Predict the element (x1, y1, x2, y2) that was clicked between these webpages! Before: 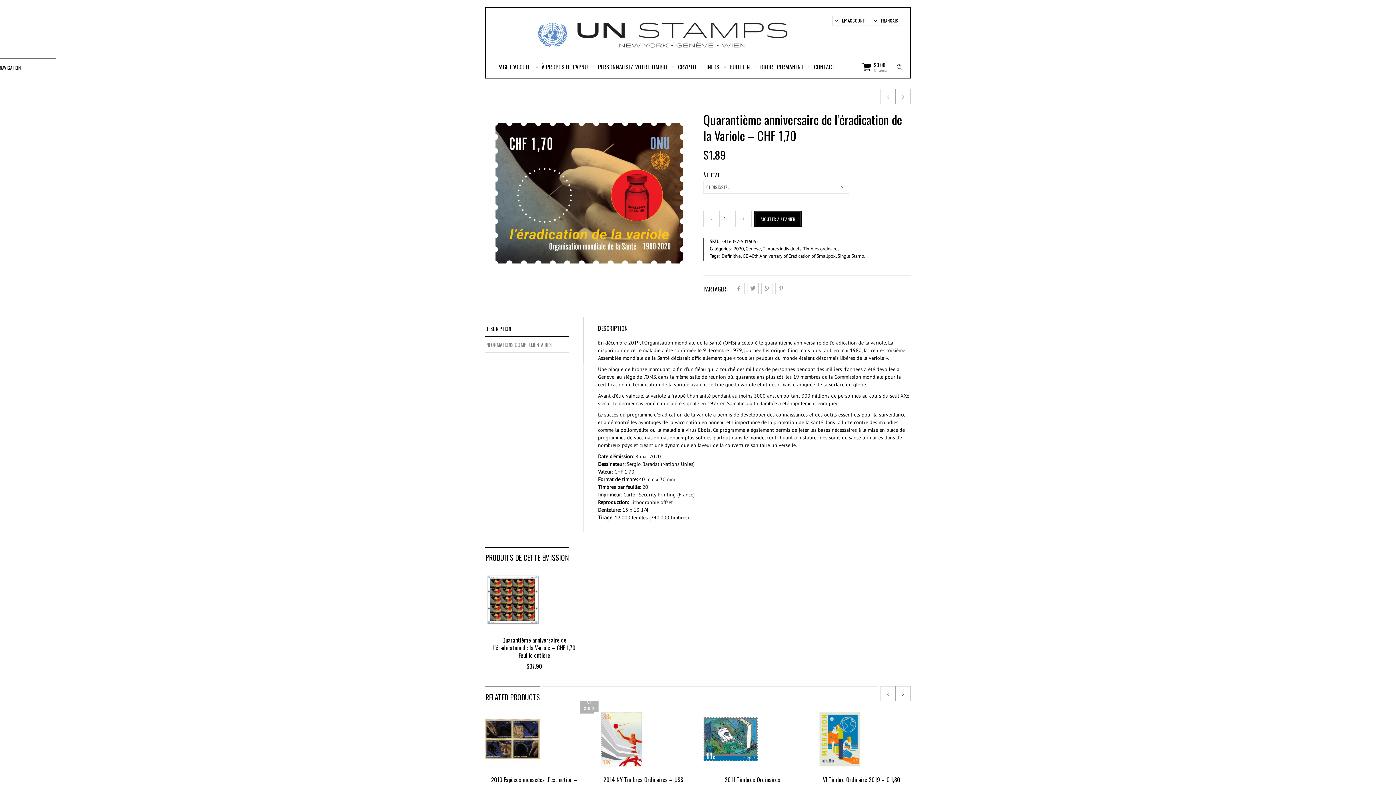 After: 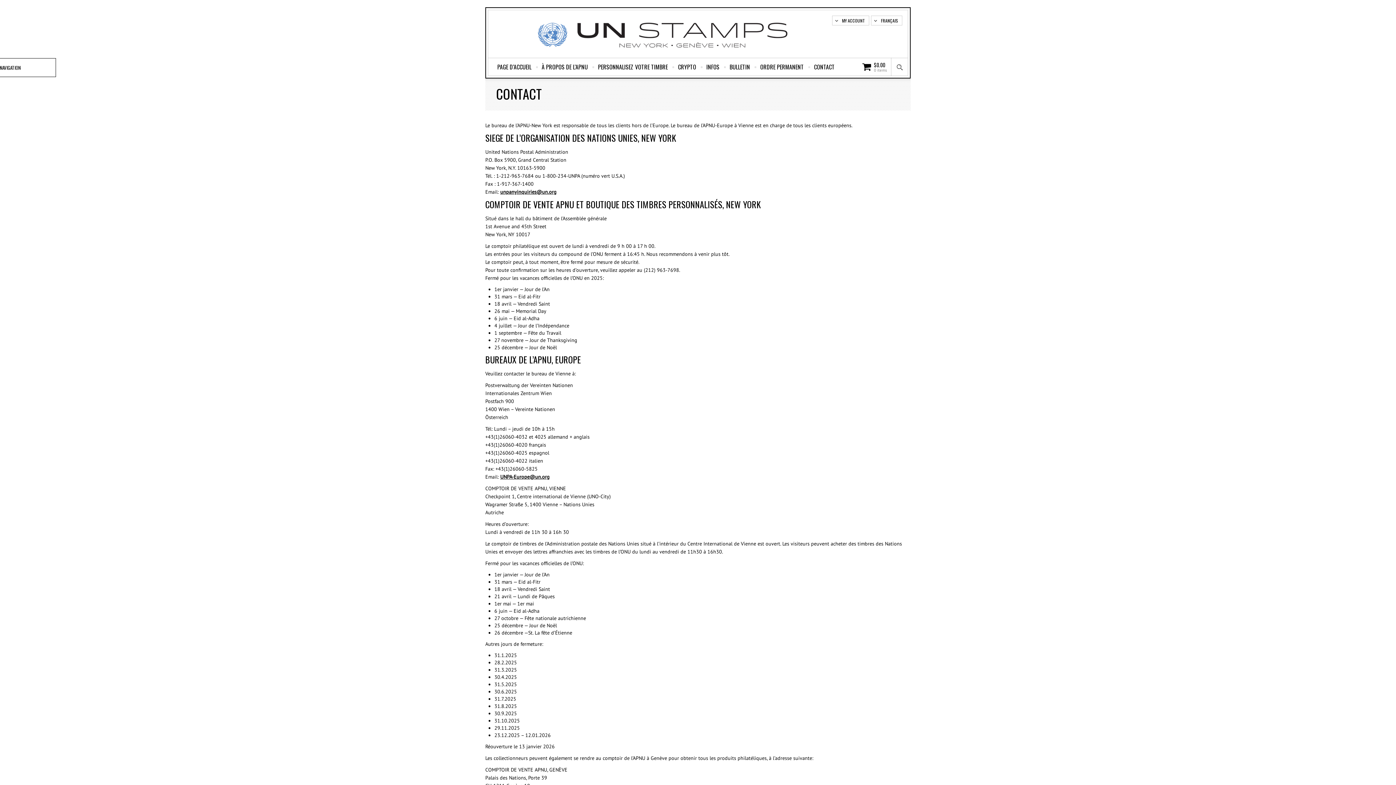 Action: bbox: (814, 58, 834, 77) label: CONTACT